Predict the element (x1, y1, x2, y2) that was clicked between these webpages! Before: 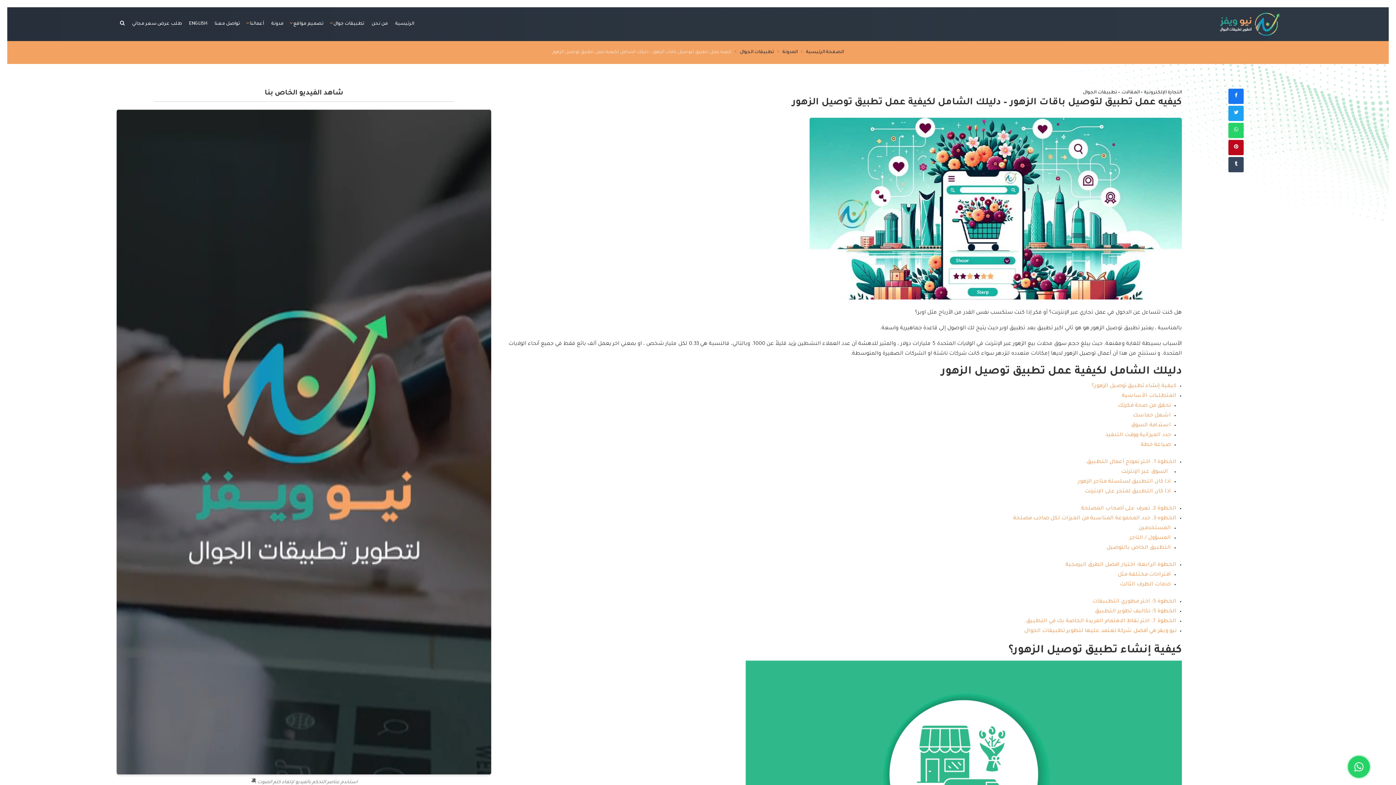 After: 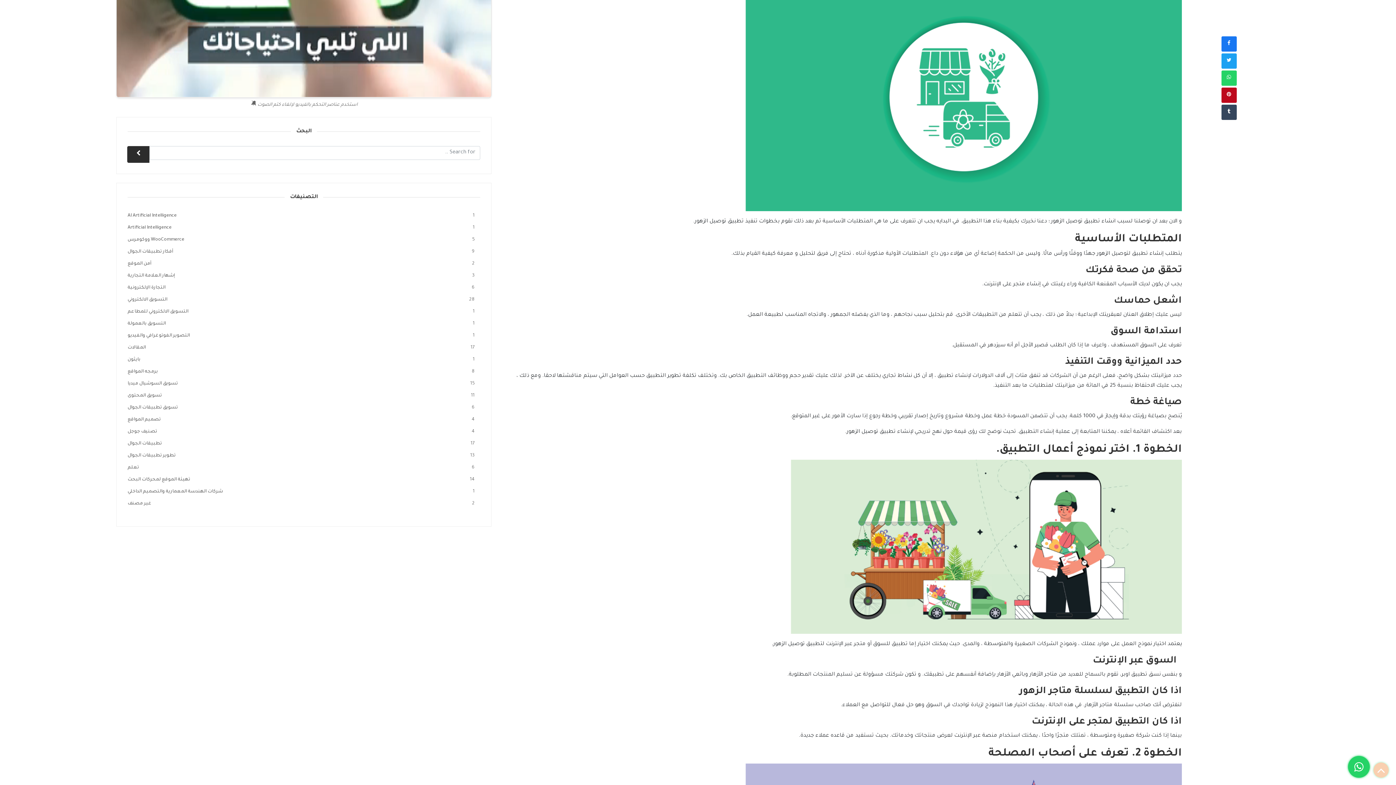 Action: label: كيفية إنشاء تطبيق توصيل الزهور؟ bbox: (1091, 383, 1176, 389)